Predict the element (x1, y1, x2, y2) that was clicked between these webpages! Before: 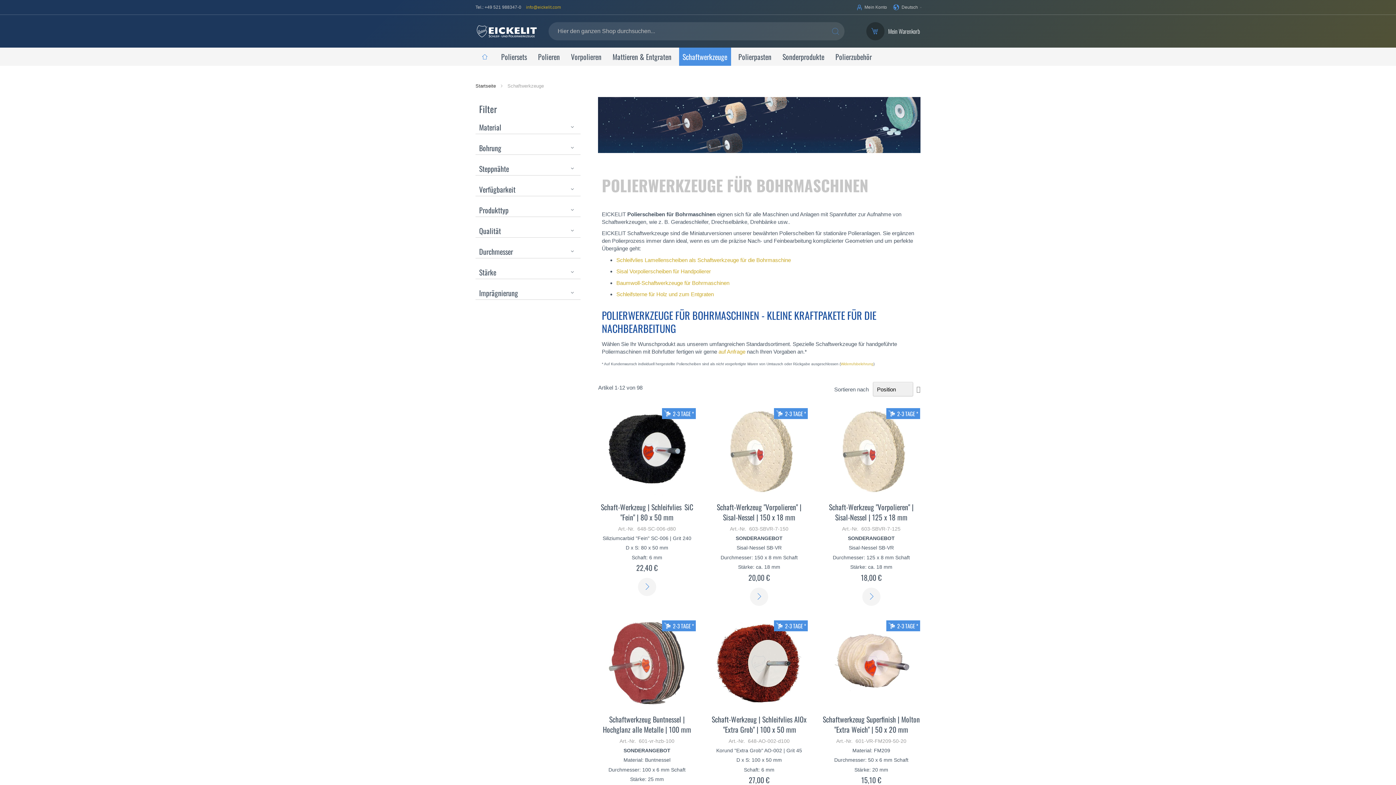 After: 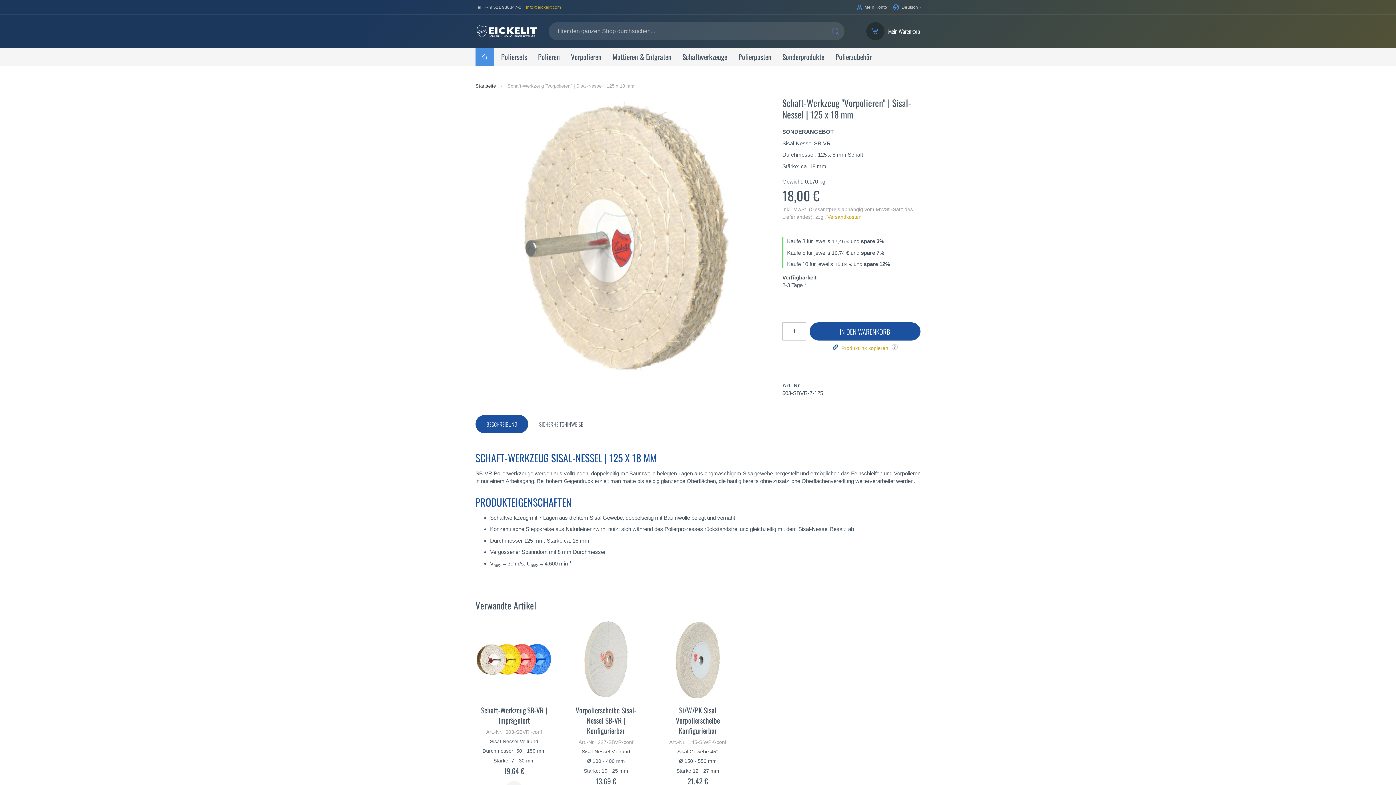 Action: bbox: (862, 587, 880, 606) label: ERFAHREN SIE MEHR